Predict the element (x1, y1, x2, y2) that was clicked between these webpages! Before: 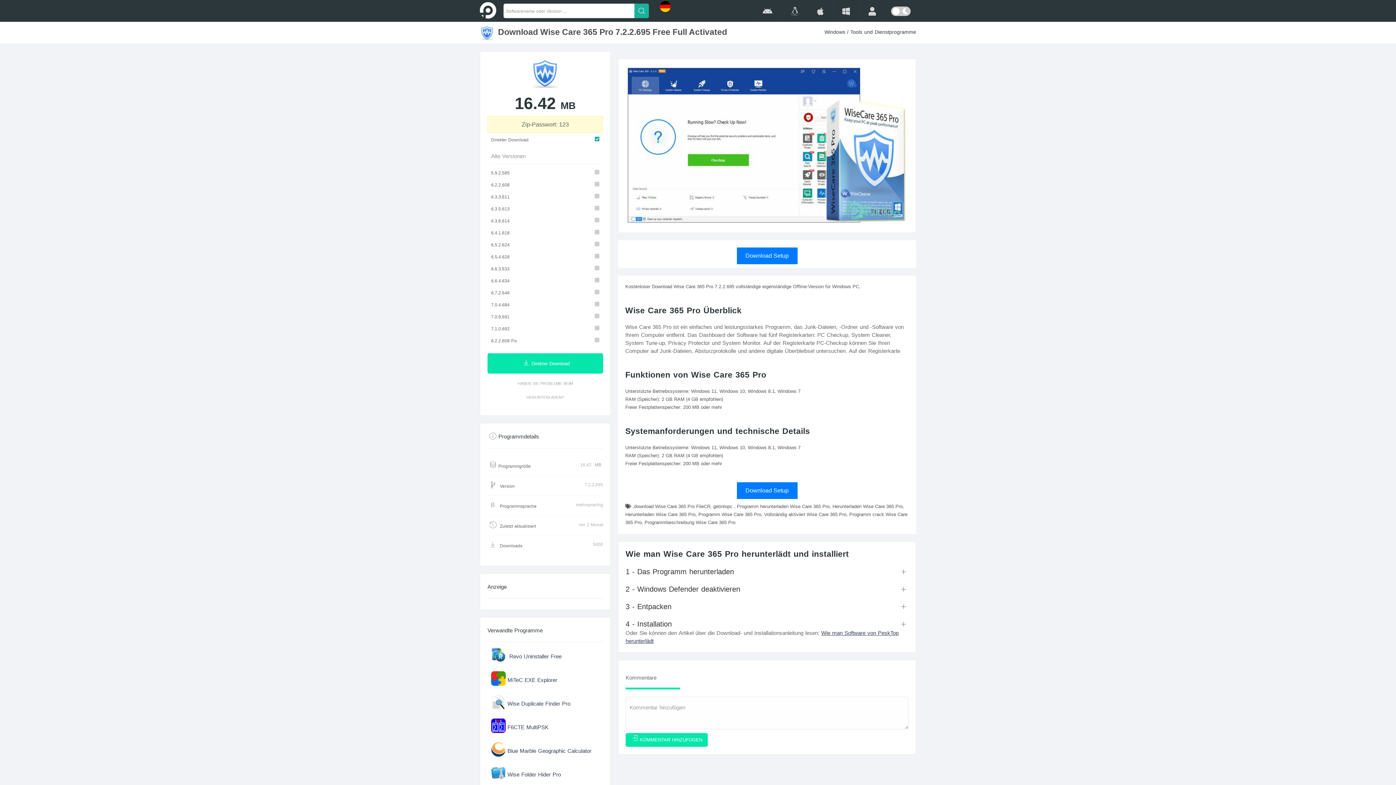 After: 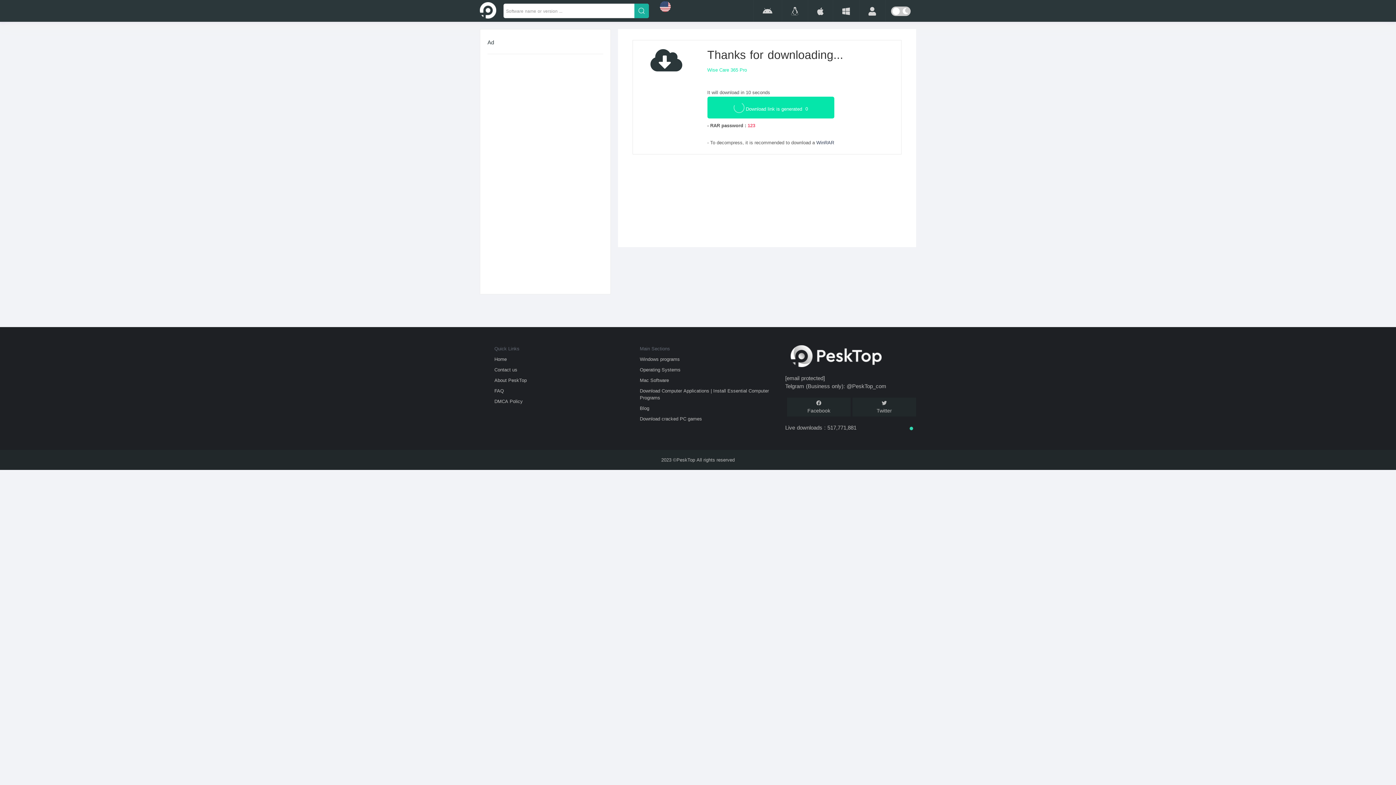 Action: bbox: (487, 353, 603, 373) label:  Direkter Download